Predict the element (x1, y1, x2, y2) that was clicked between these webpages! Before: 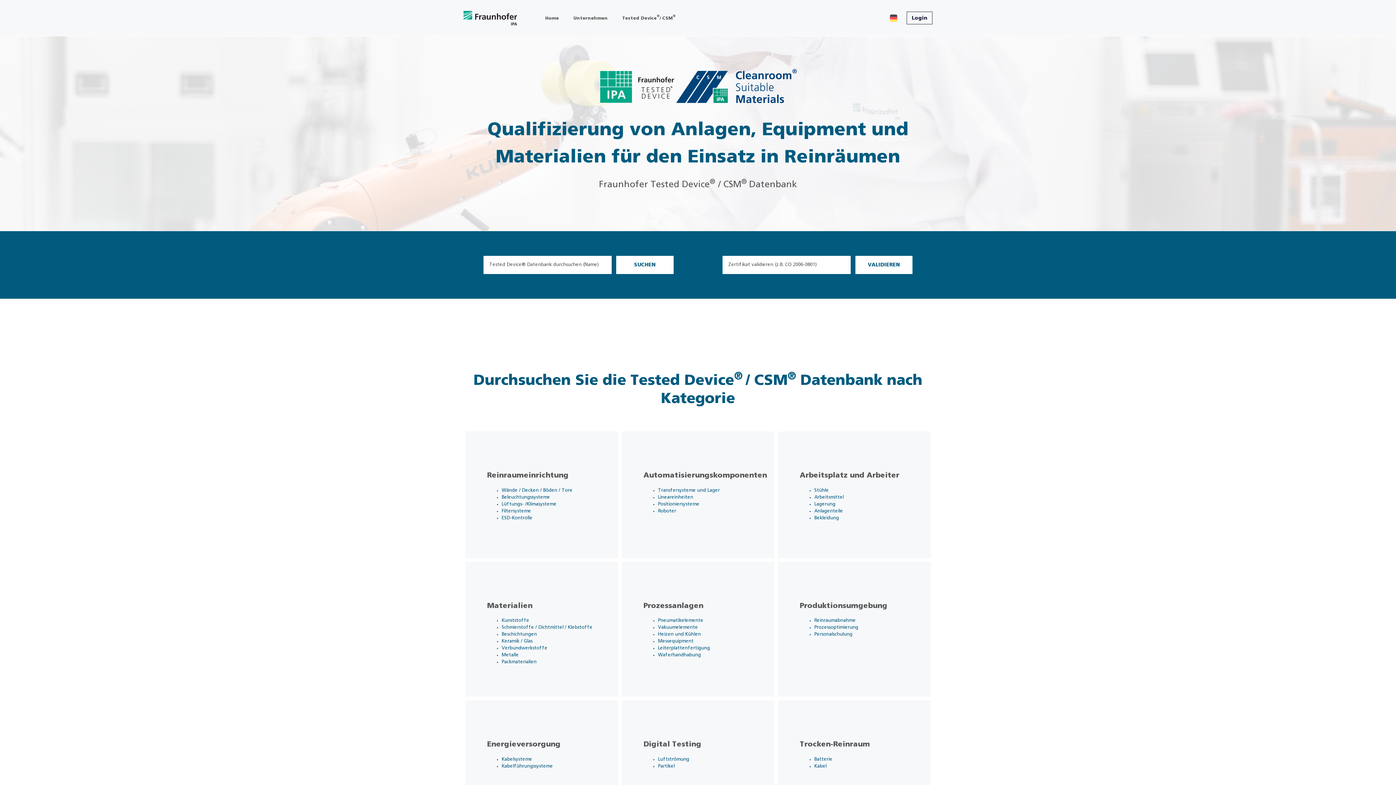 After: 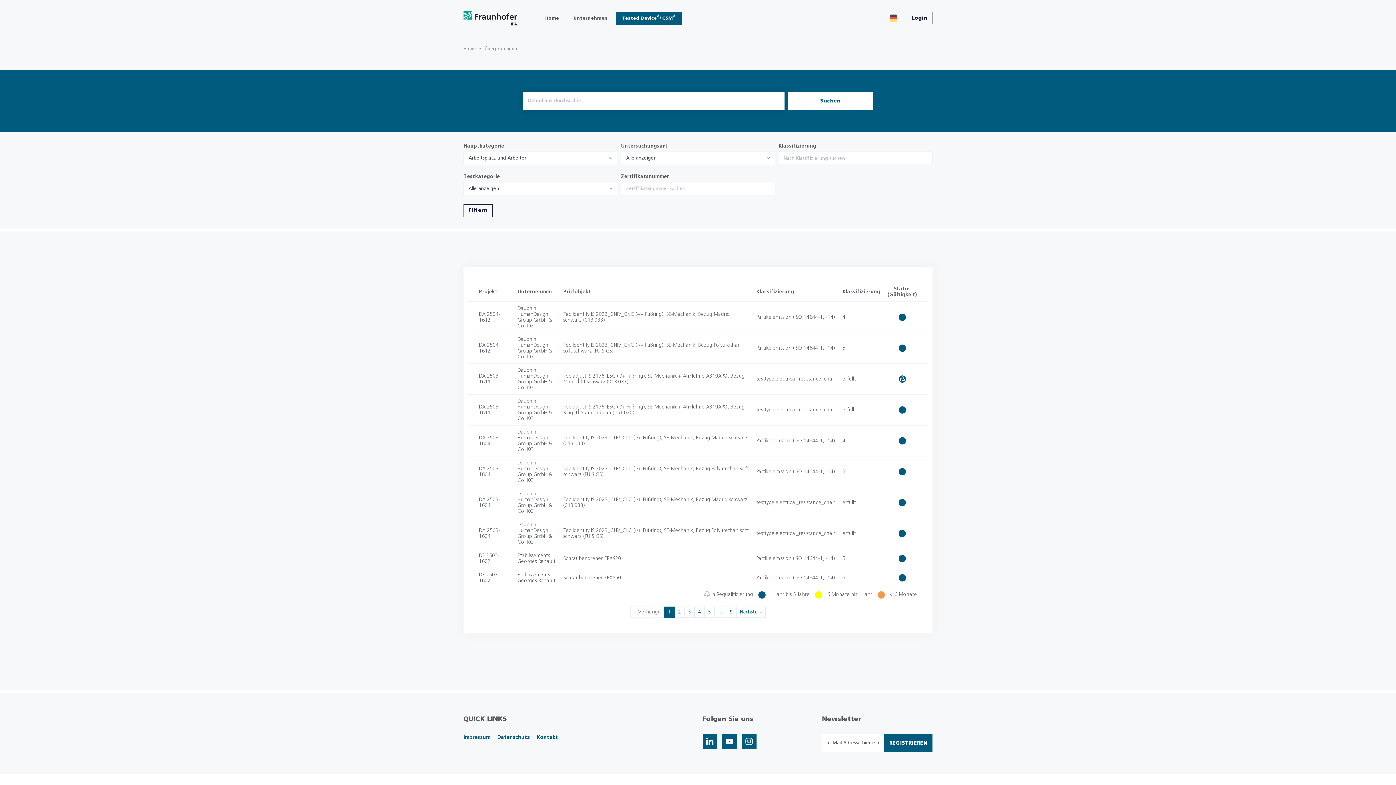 Action: label: Arbeitsplatz und Arbeiter

Stühle
Arbeitsmittel
Lagerung
Anlagenteile
Bekleidung bbox: (776, 429, 932, 560)